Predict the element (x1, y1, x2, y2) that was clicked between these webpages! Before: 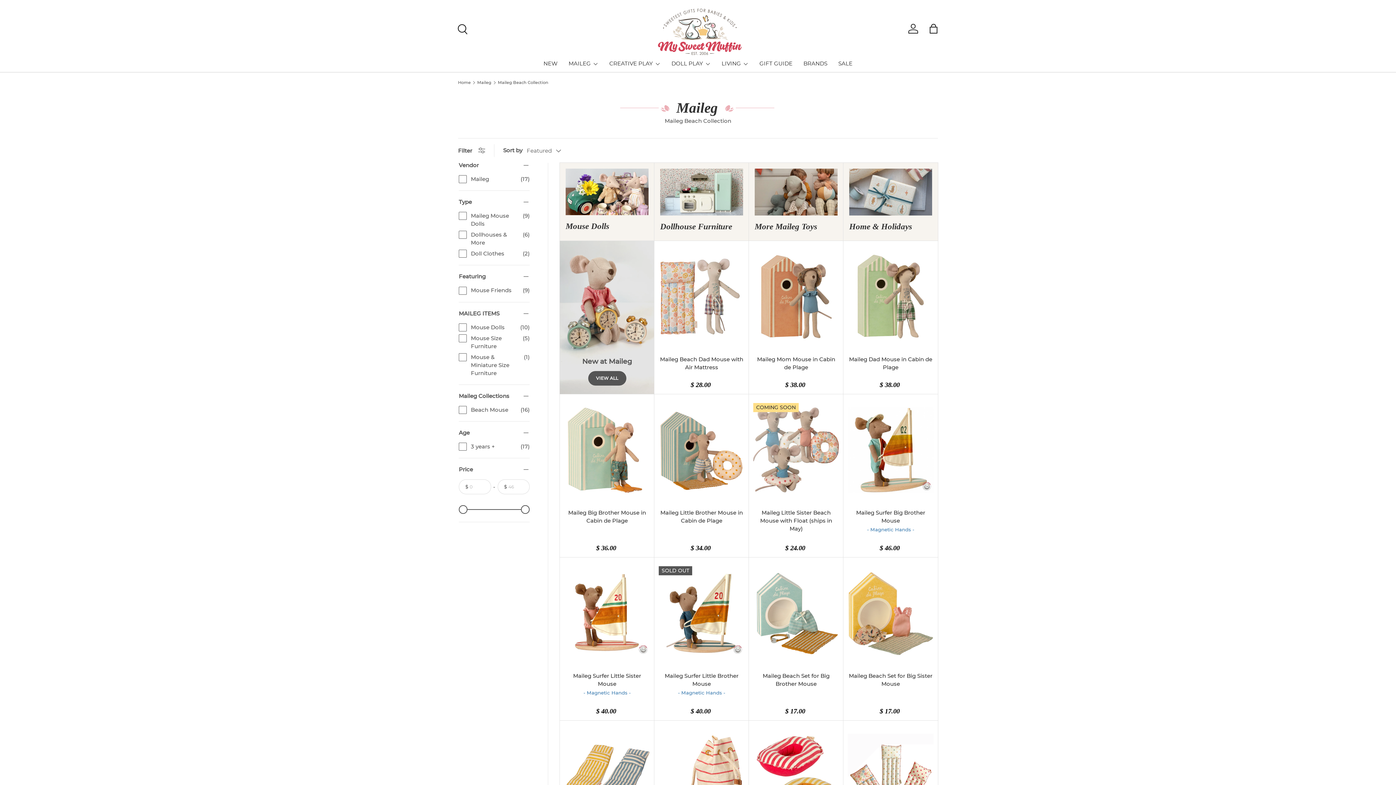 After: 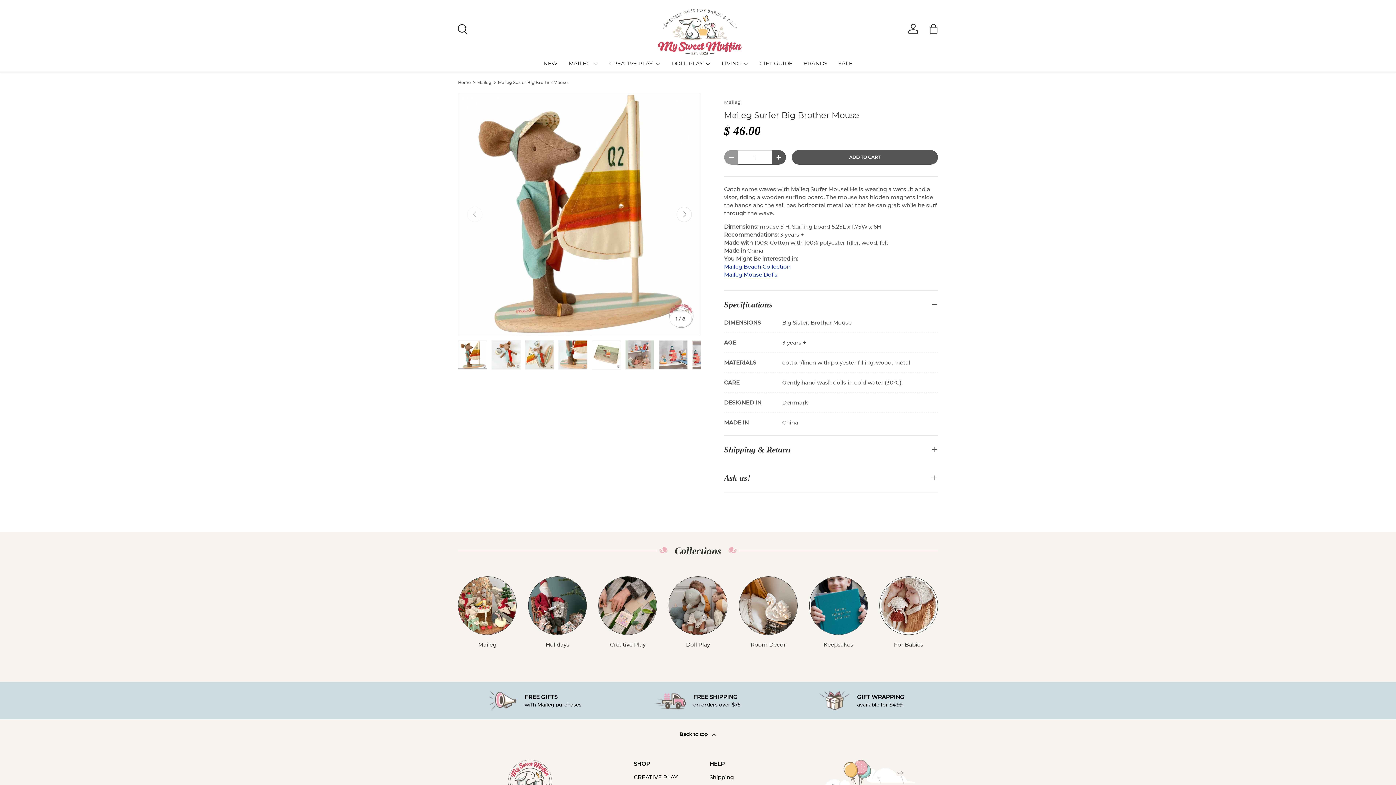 Action: label: Maileg Surfer Big Brother Mouse bbox: (856, 509, 925, 524)